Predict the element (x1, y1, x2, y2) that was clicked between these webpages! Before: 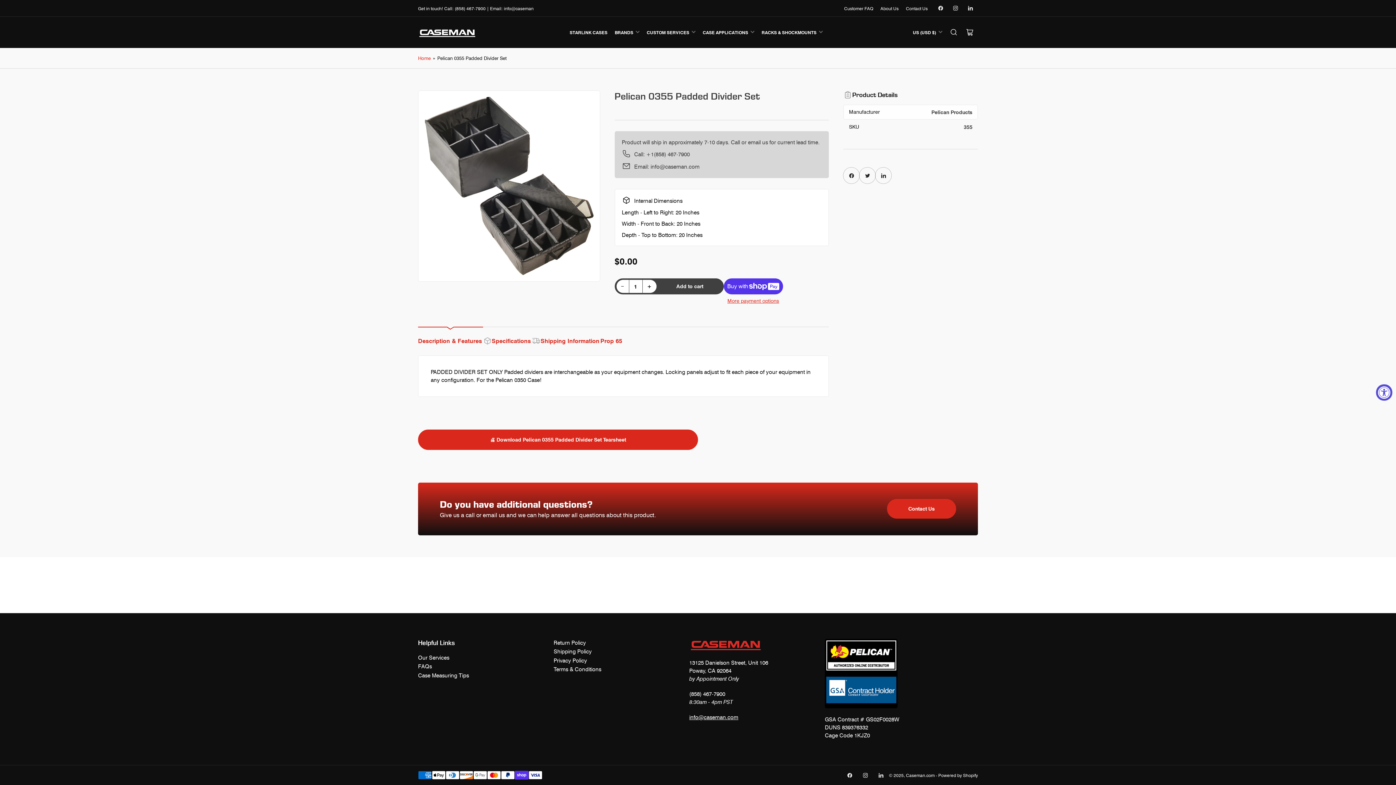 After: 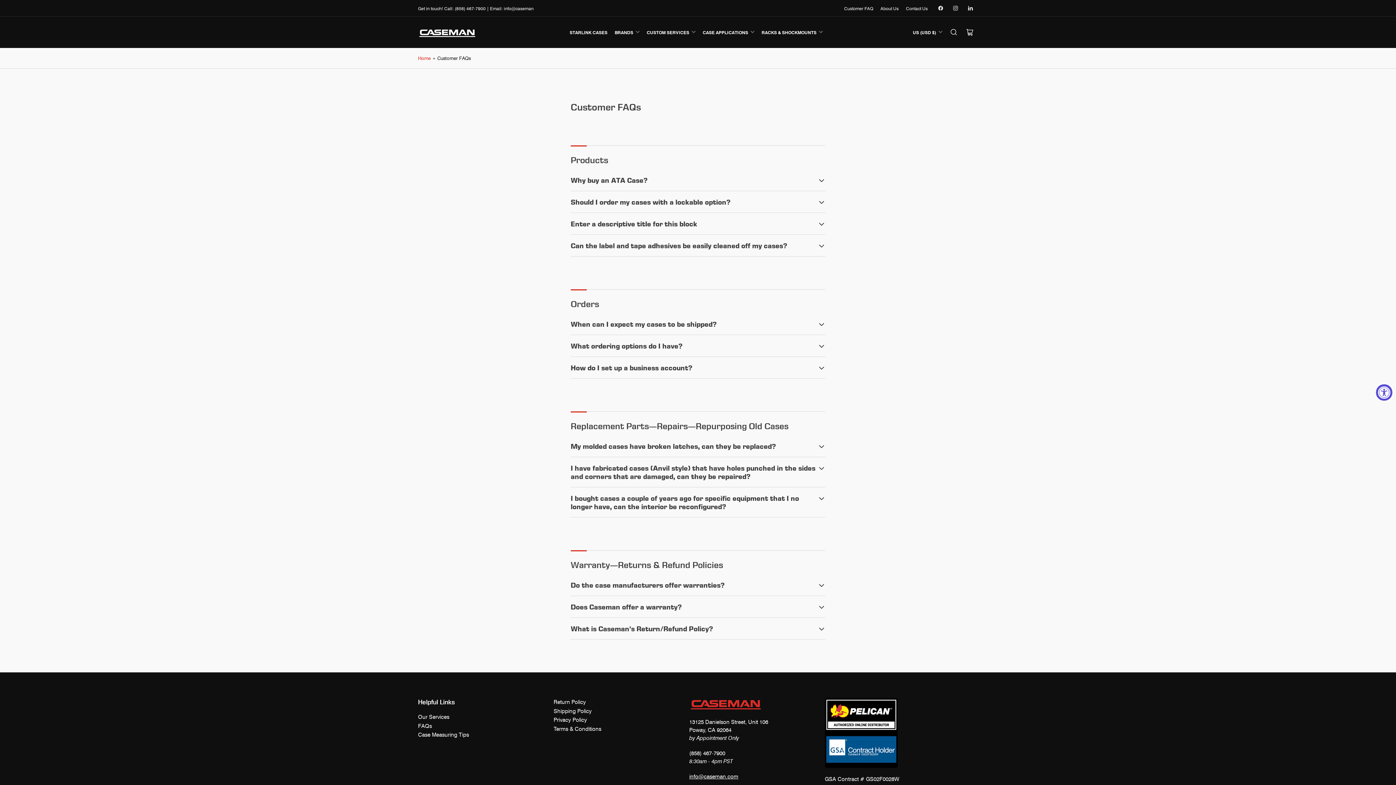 Action: bbox: (844, 5, 873, 11) label: Customer FAQ